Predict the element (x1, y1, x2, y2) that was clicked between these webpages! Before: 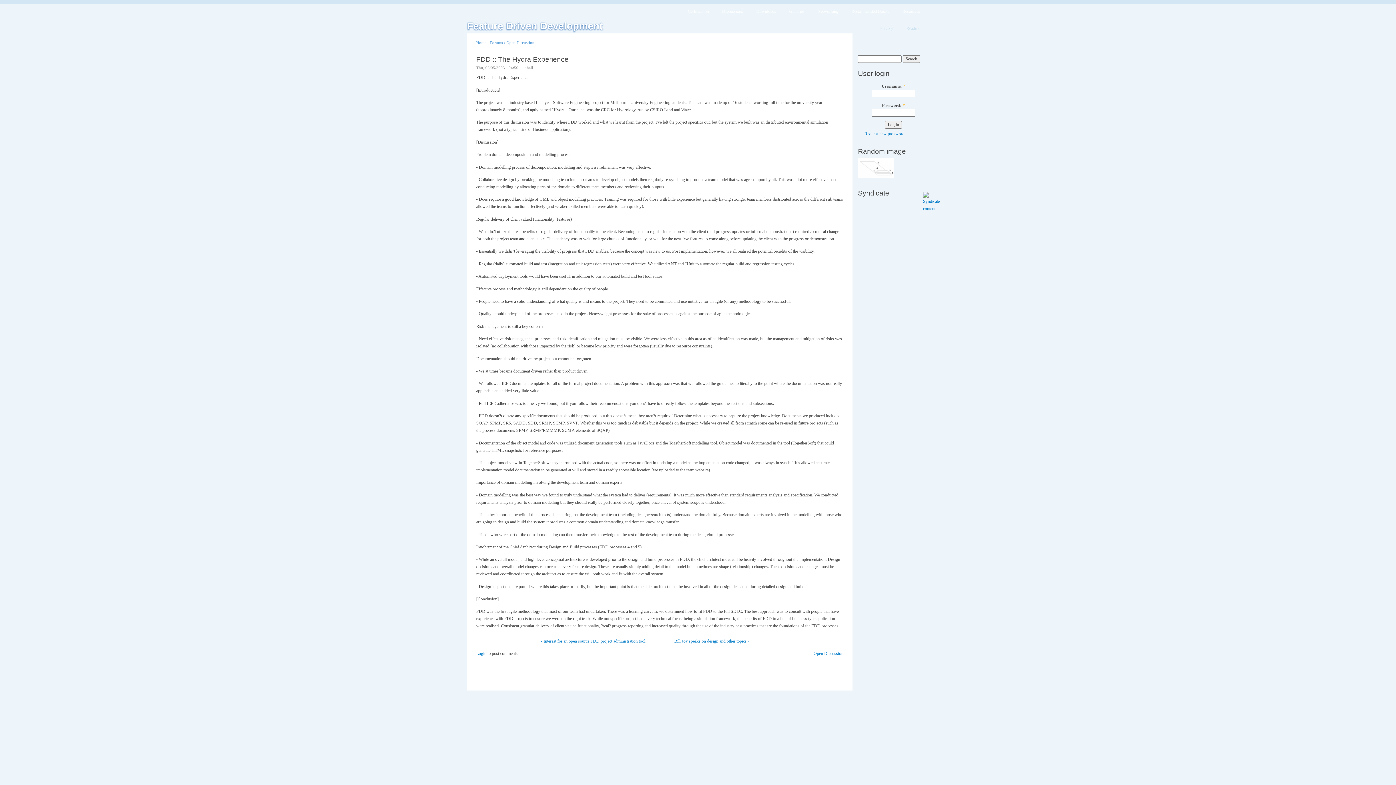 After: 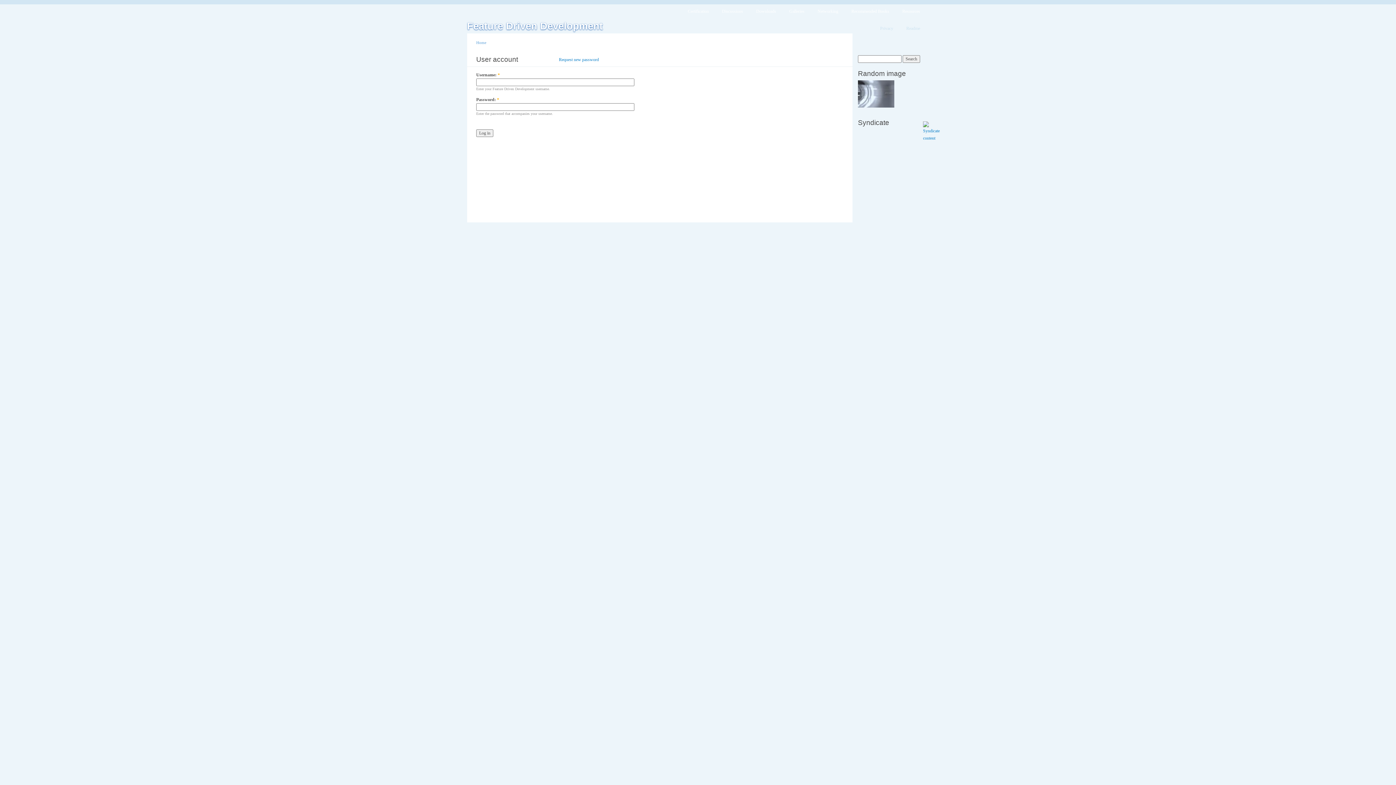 Action: bbox: (476, 651, 486, 656) label: Login